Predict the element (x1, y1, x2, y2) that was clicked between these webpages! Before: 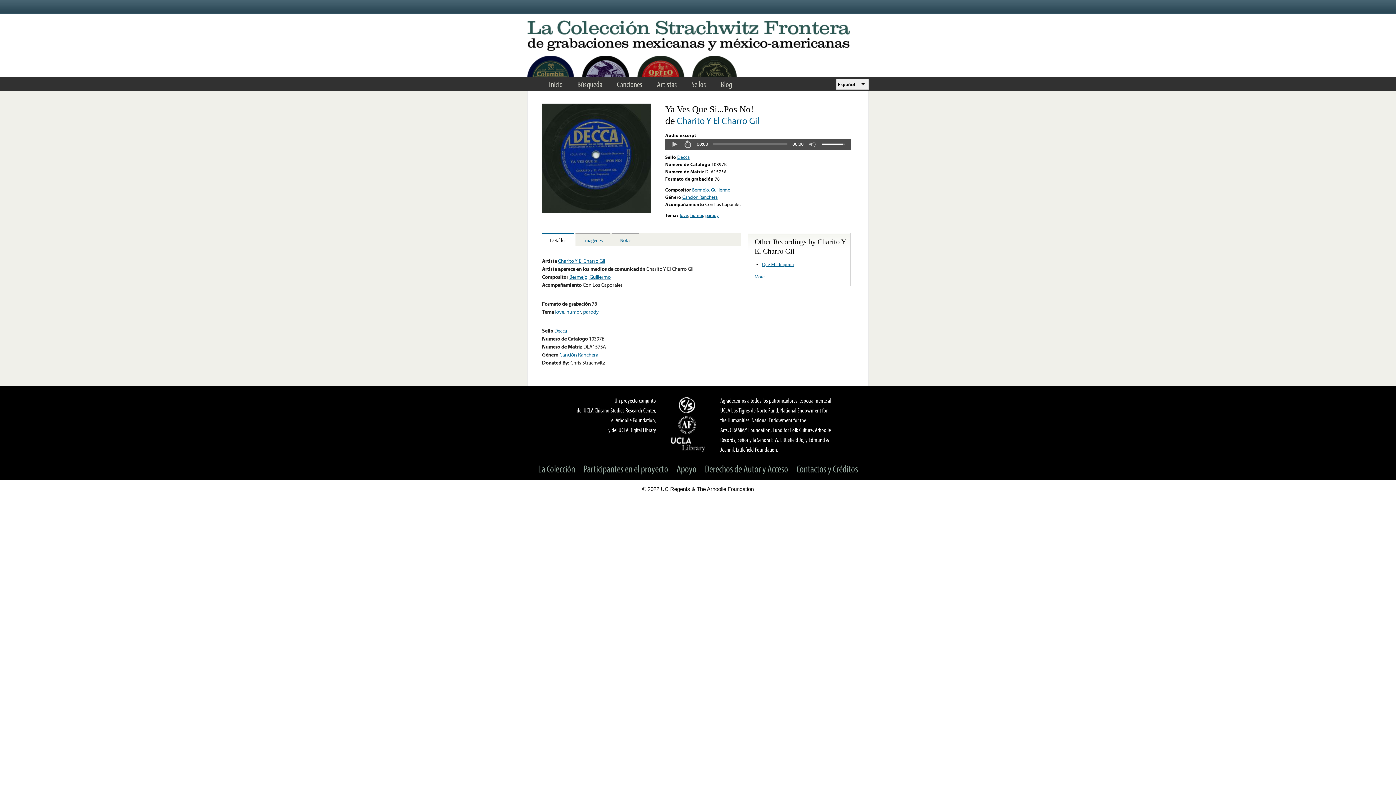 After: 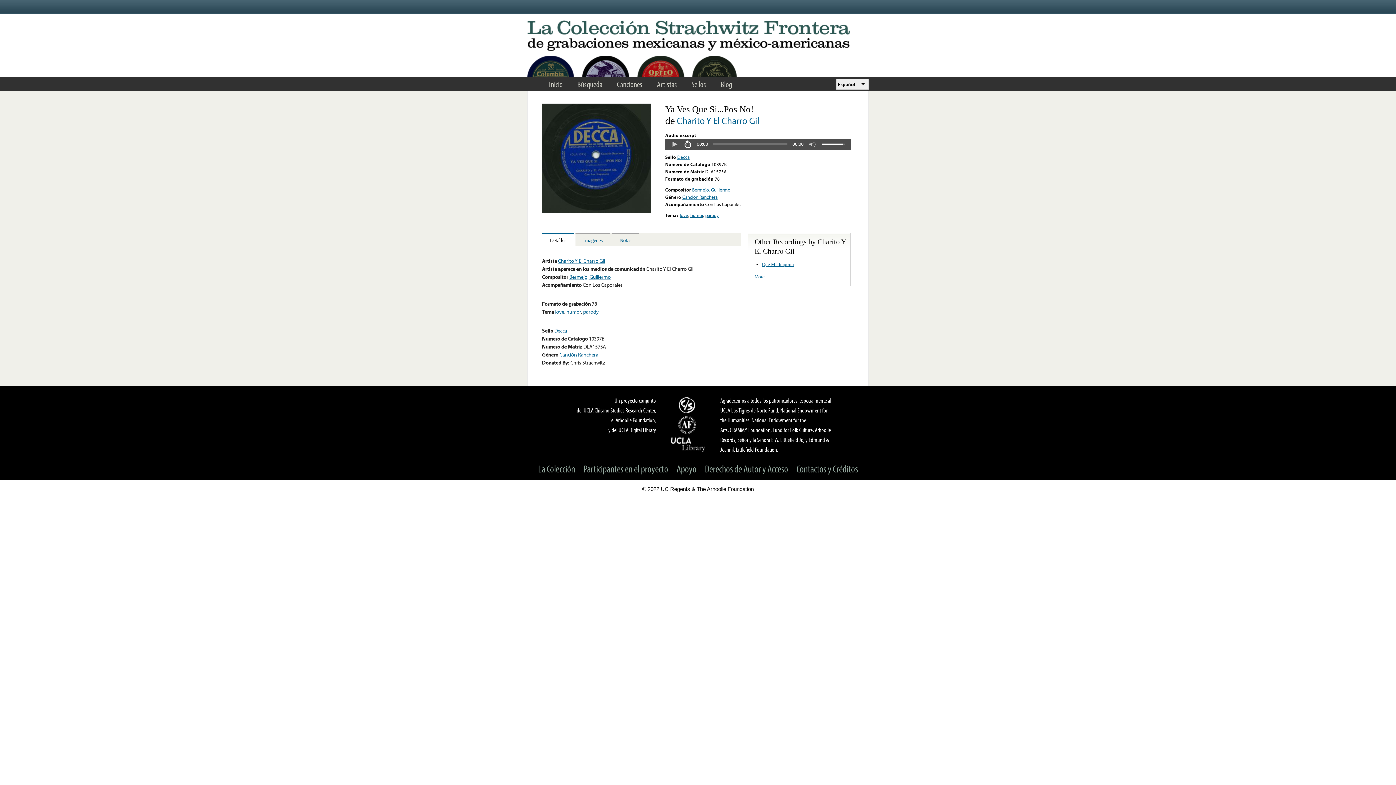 Action: bbox: (681, 139, 694, 148) label: Rewind 10s